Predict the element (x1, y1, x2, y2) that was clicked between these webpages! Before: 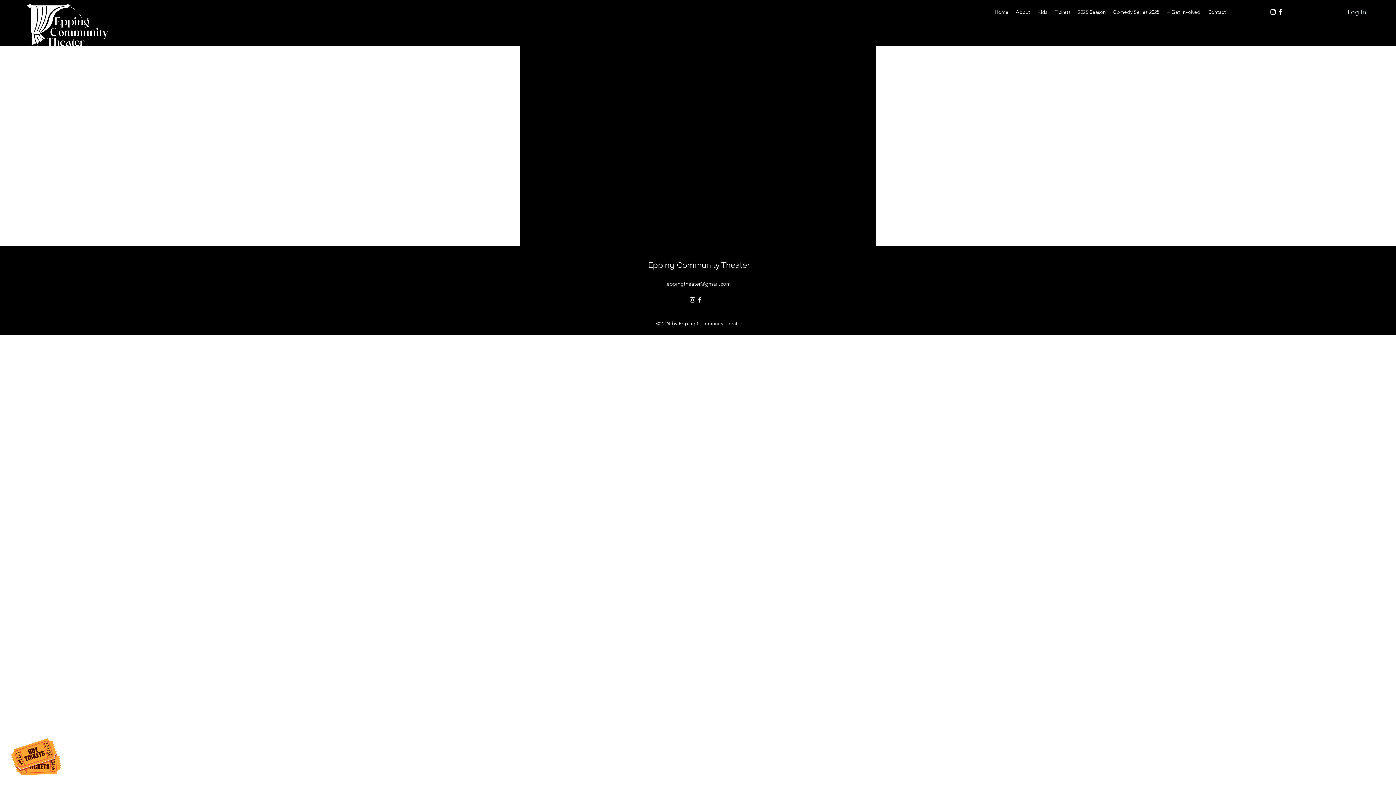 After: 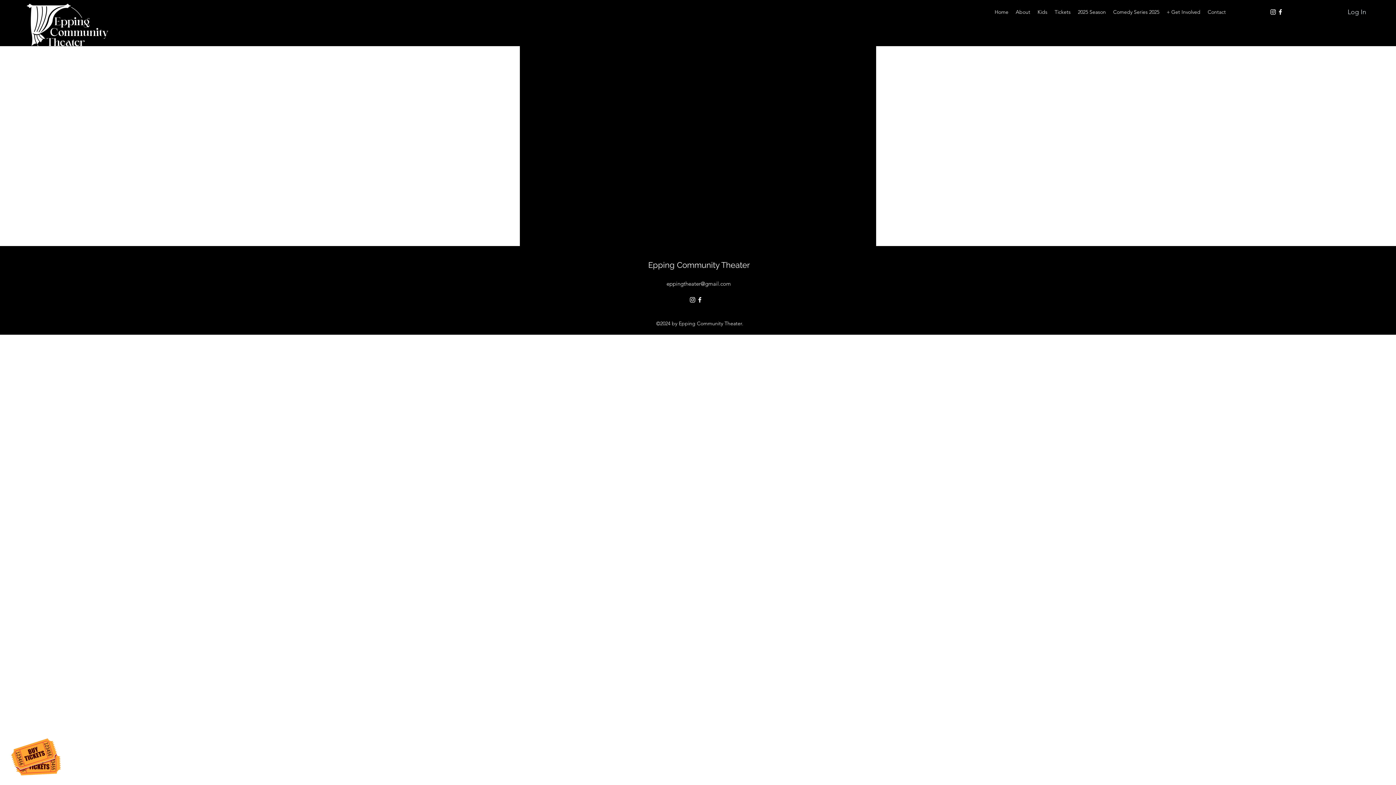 Action: bbox: (1163, 6, 1204, 17) label: + Get Involved